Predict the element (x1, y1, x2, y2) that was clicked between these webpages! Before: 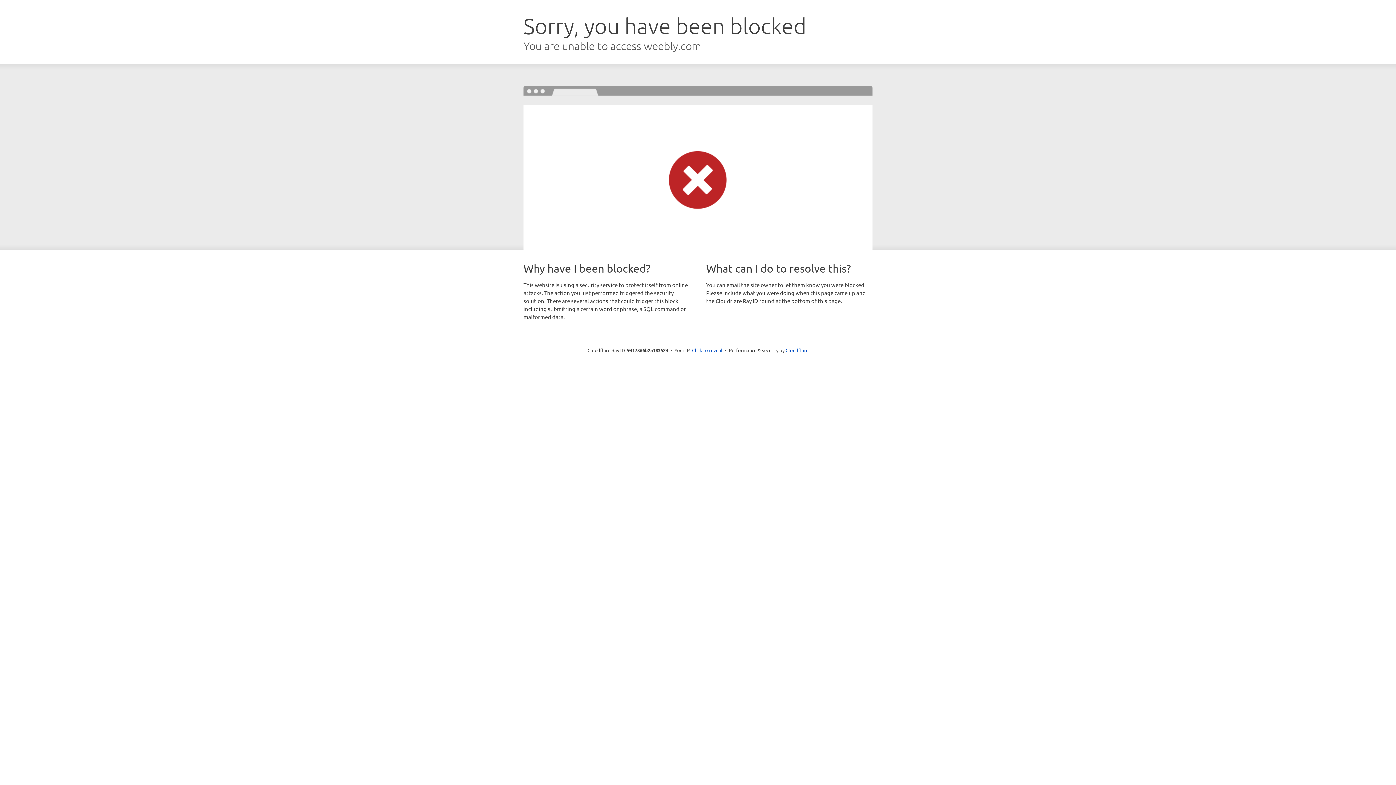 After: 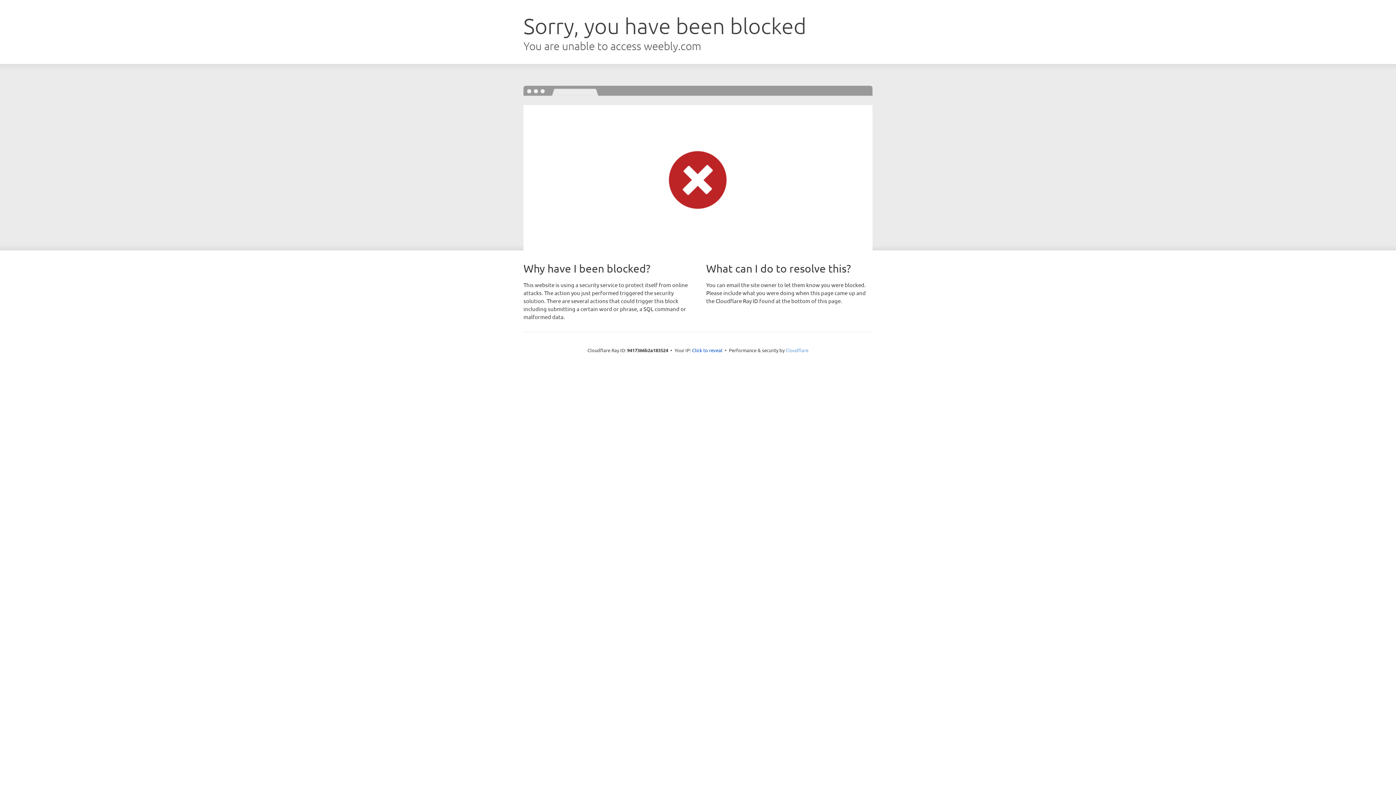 Action: bbox: (785, 347, 808, 353) label: Cloudflare